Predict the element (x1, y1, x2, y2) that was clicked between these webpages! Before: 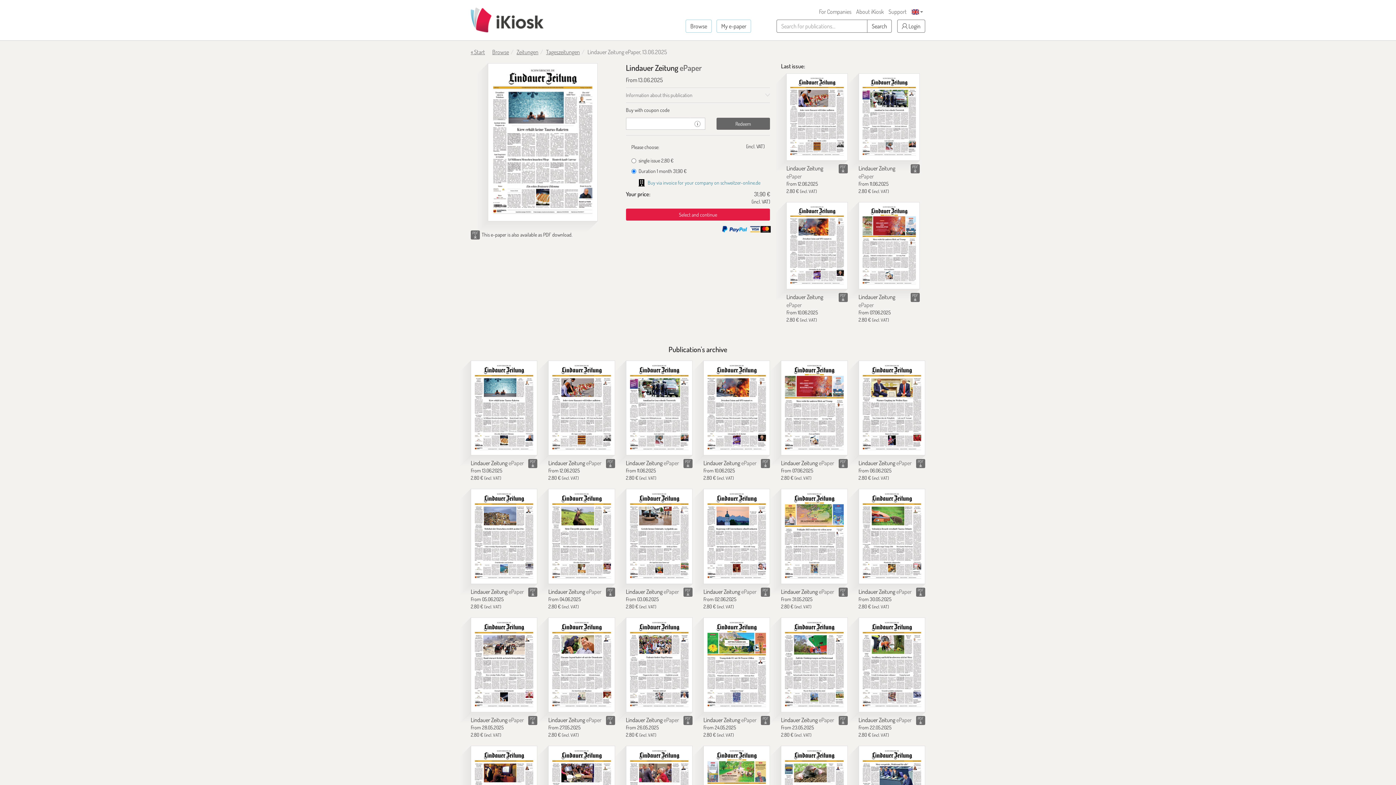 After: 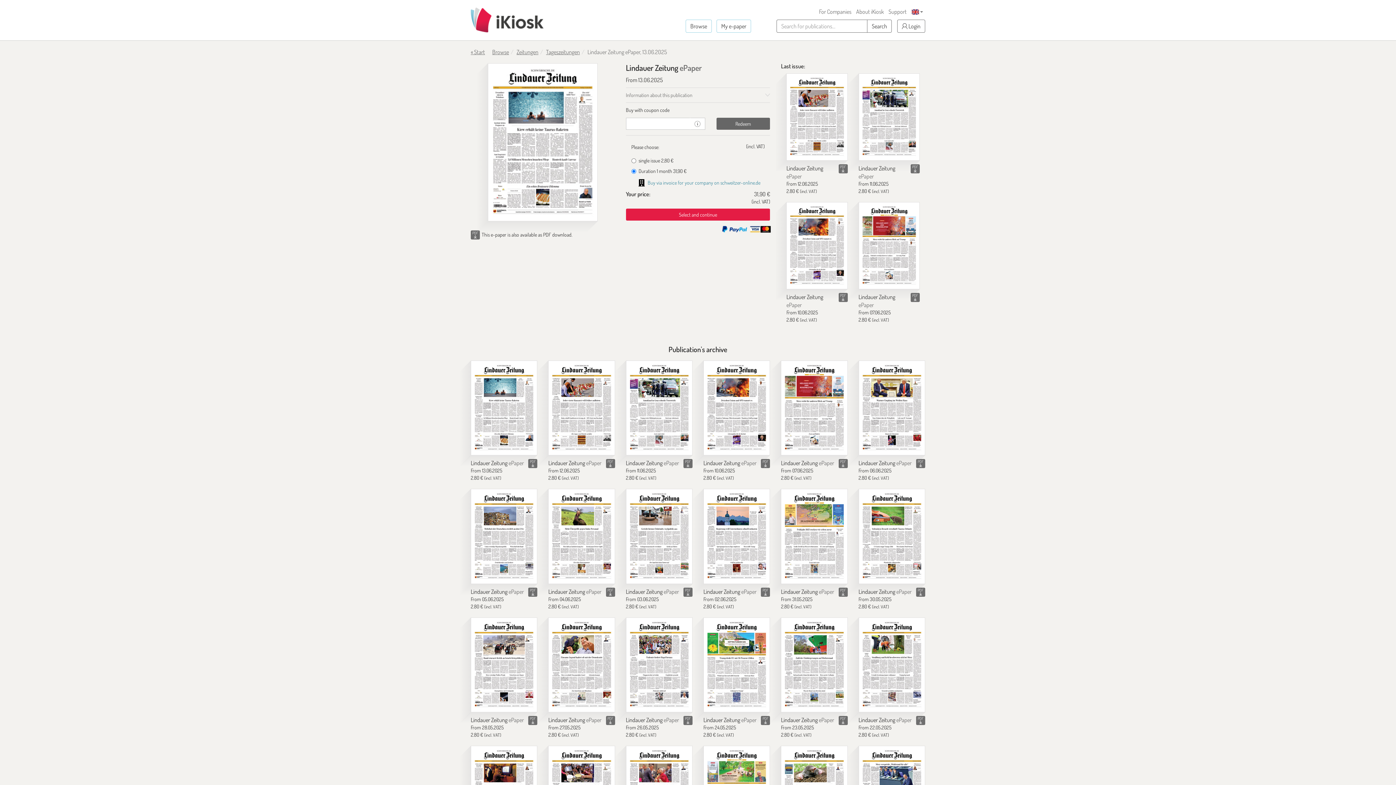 Action: bbox: (470, 360, 537, 455) label: Lindauer Zeitung